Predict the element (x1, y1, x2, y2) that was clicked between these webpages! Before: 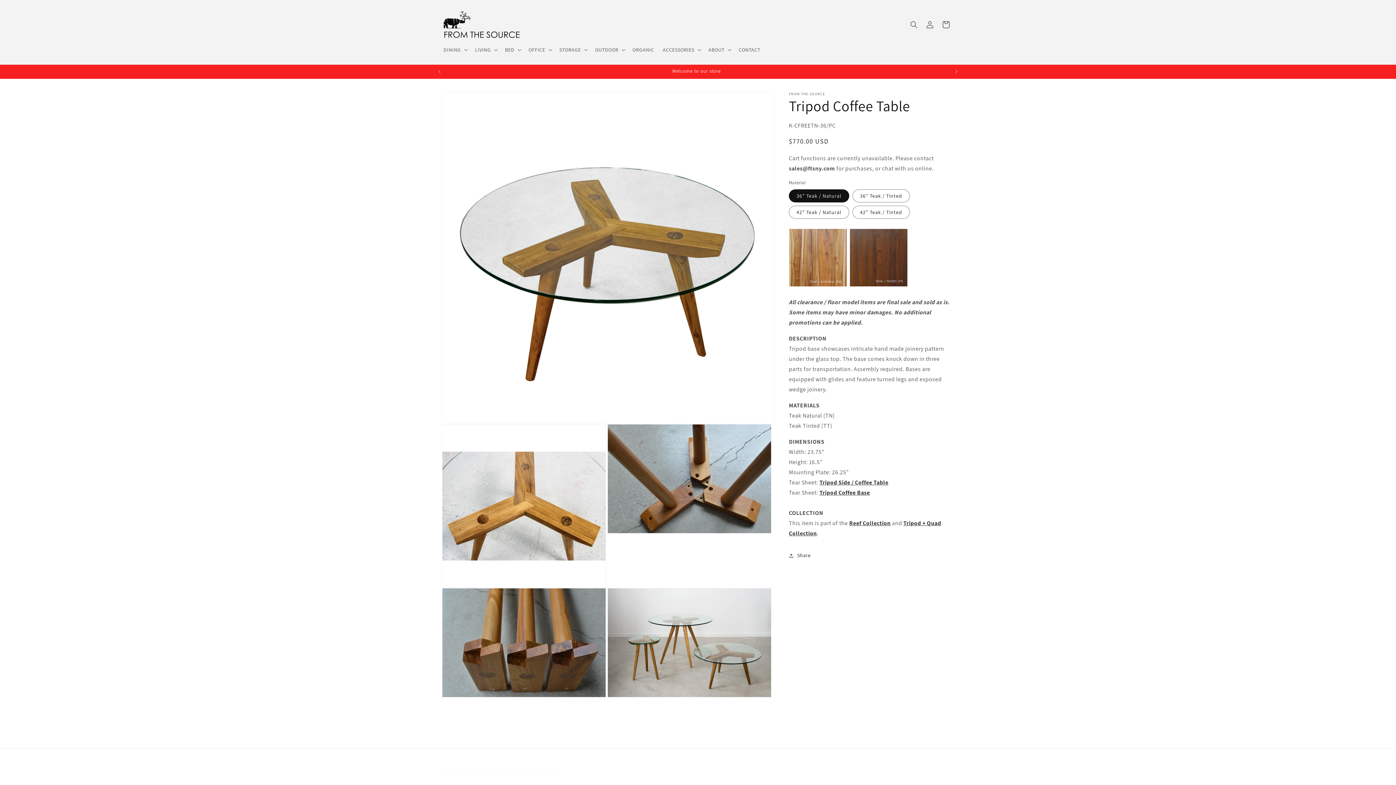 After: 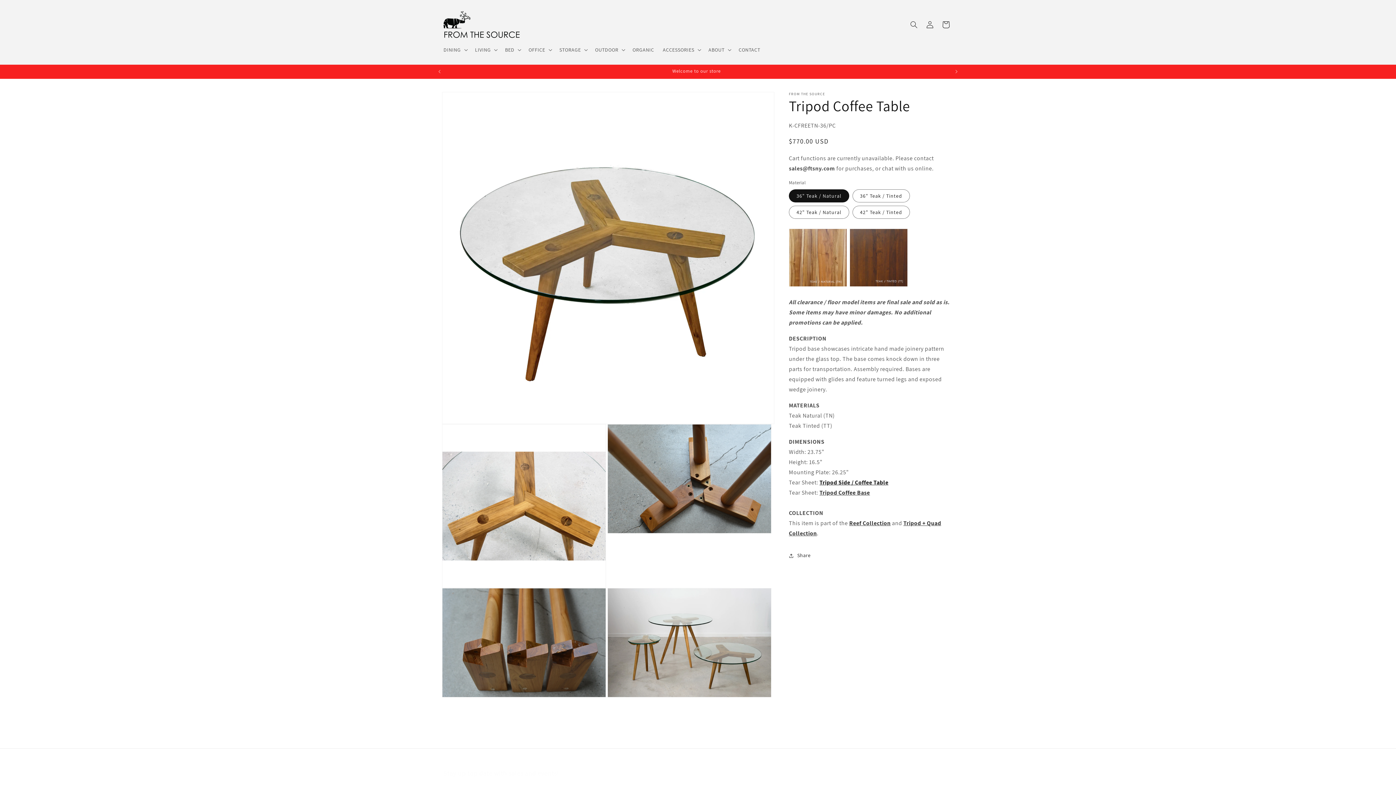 Action: label: Tripod Side / Coffee Table
 bbox: (819, 478, 888, 486)